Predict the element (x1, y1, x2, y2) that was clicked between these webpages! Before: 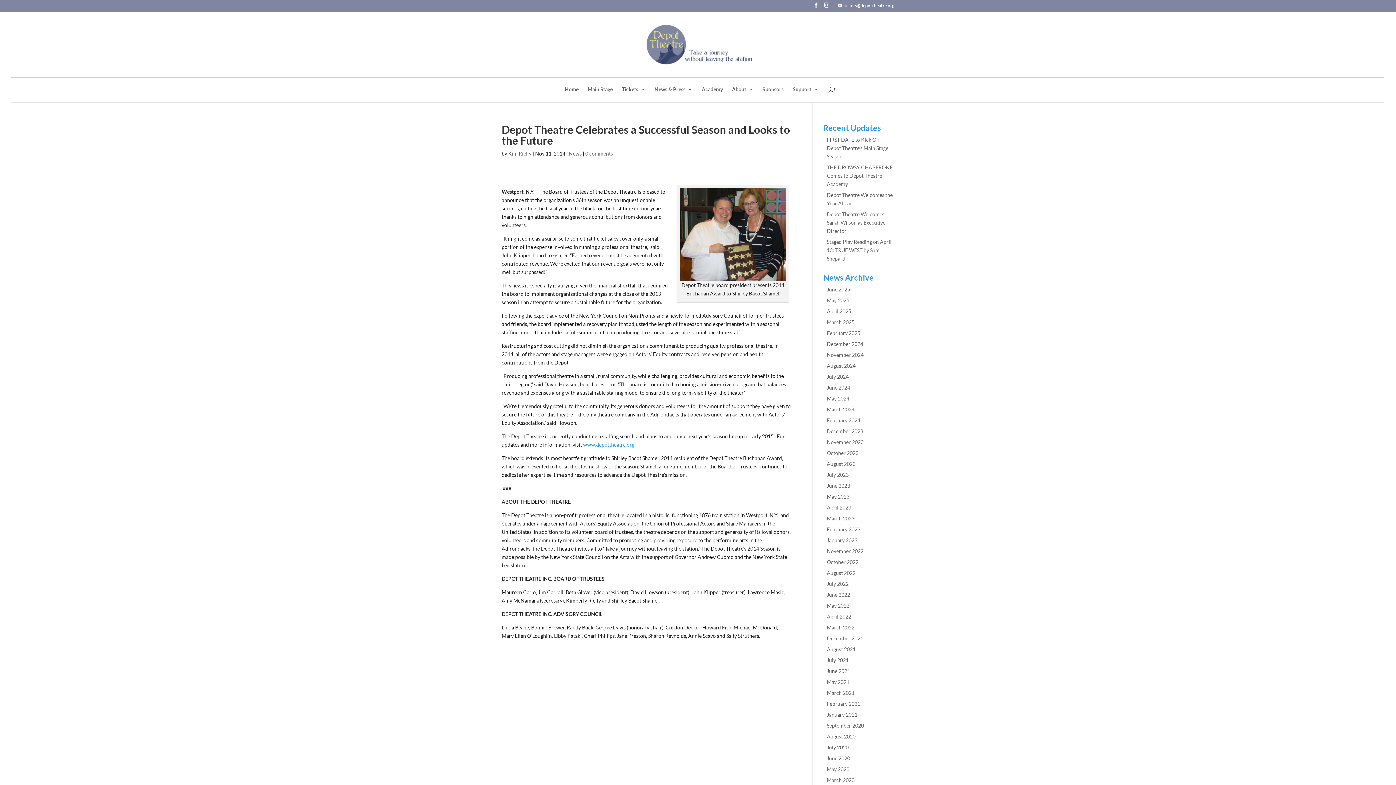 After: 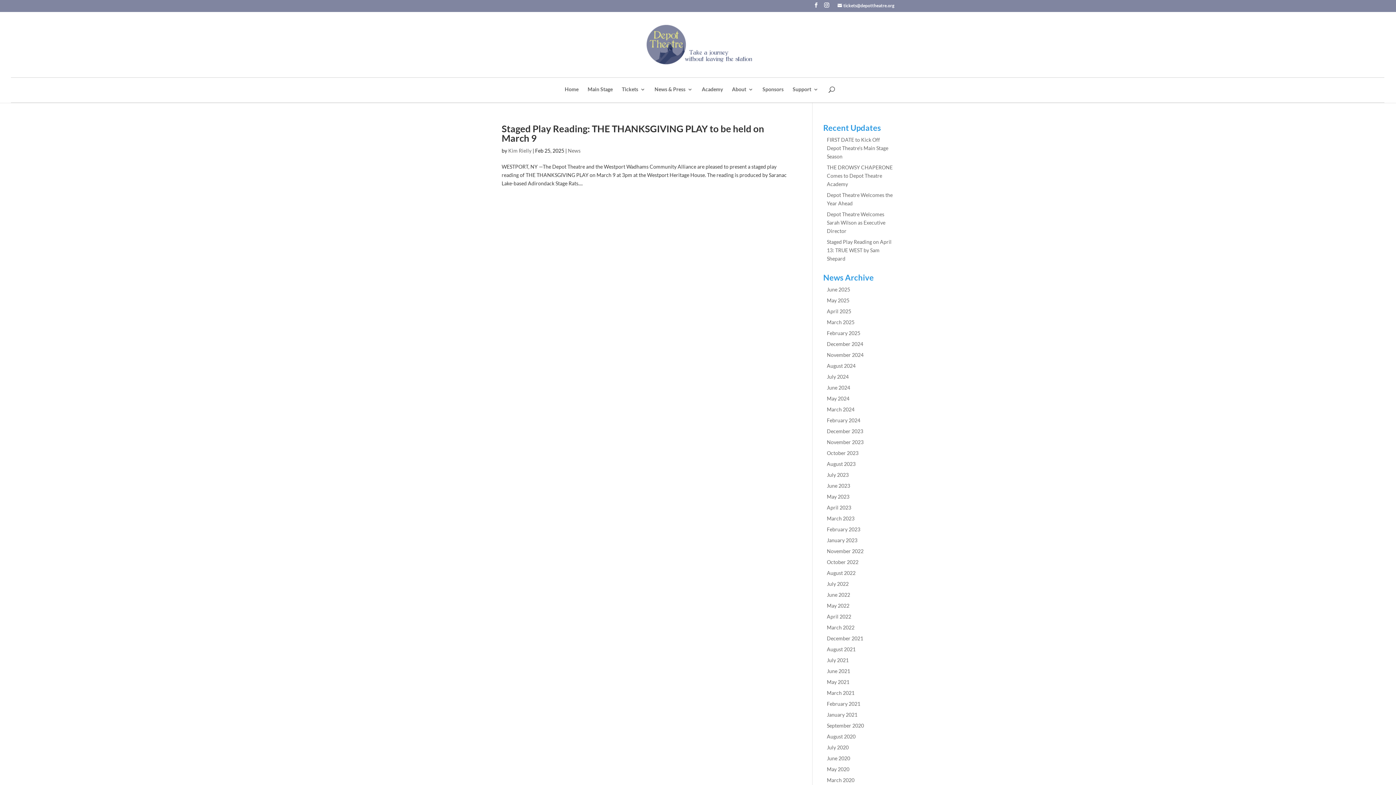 Action: label: February 2025 bbox: (827, 330, 860, 336)